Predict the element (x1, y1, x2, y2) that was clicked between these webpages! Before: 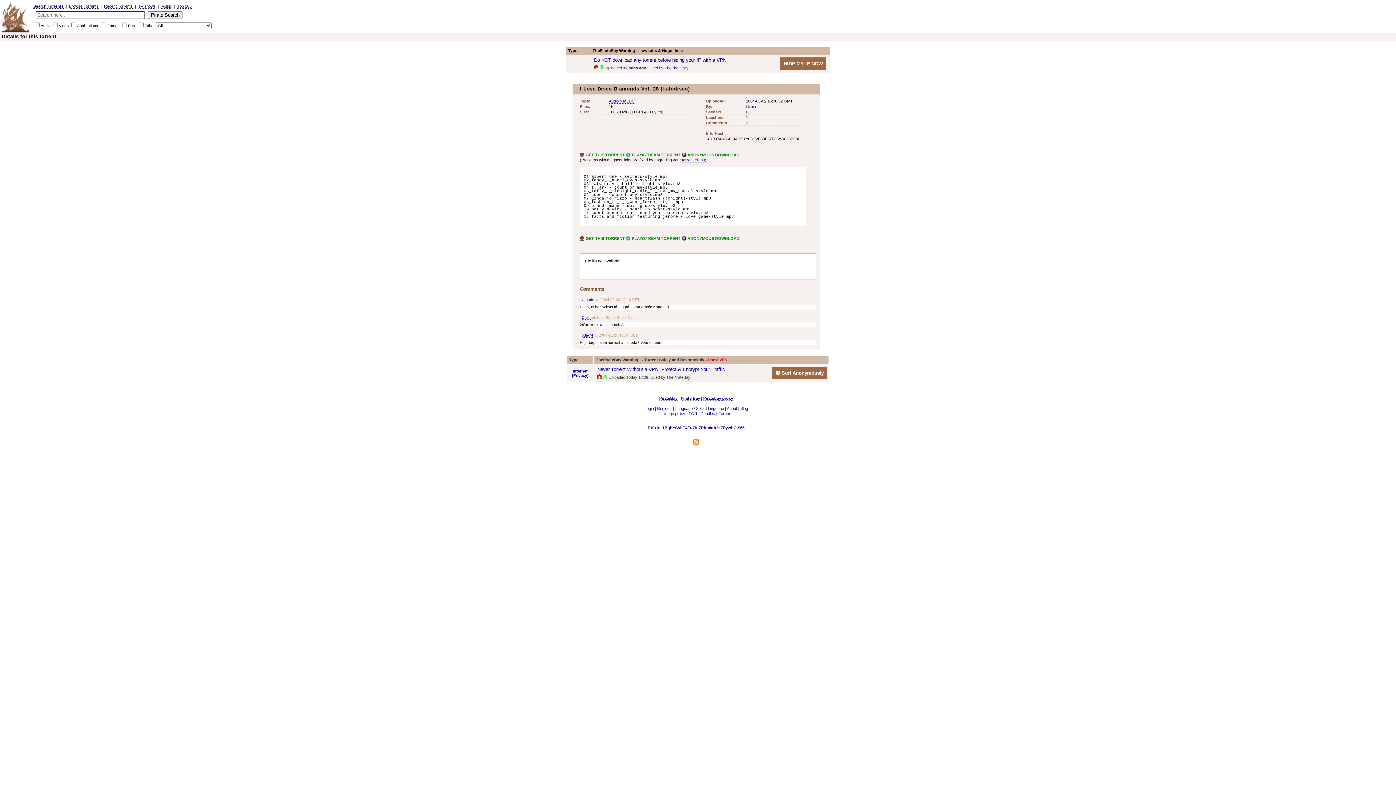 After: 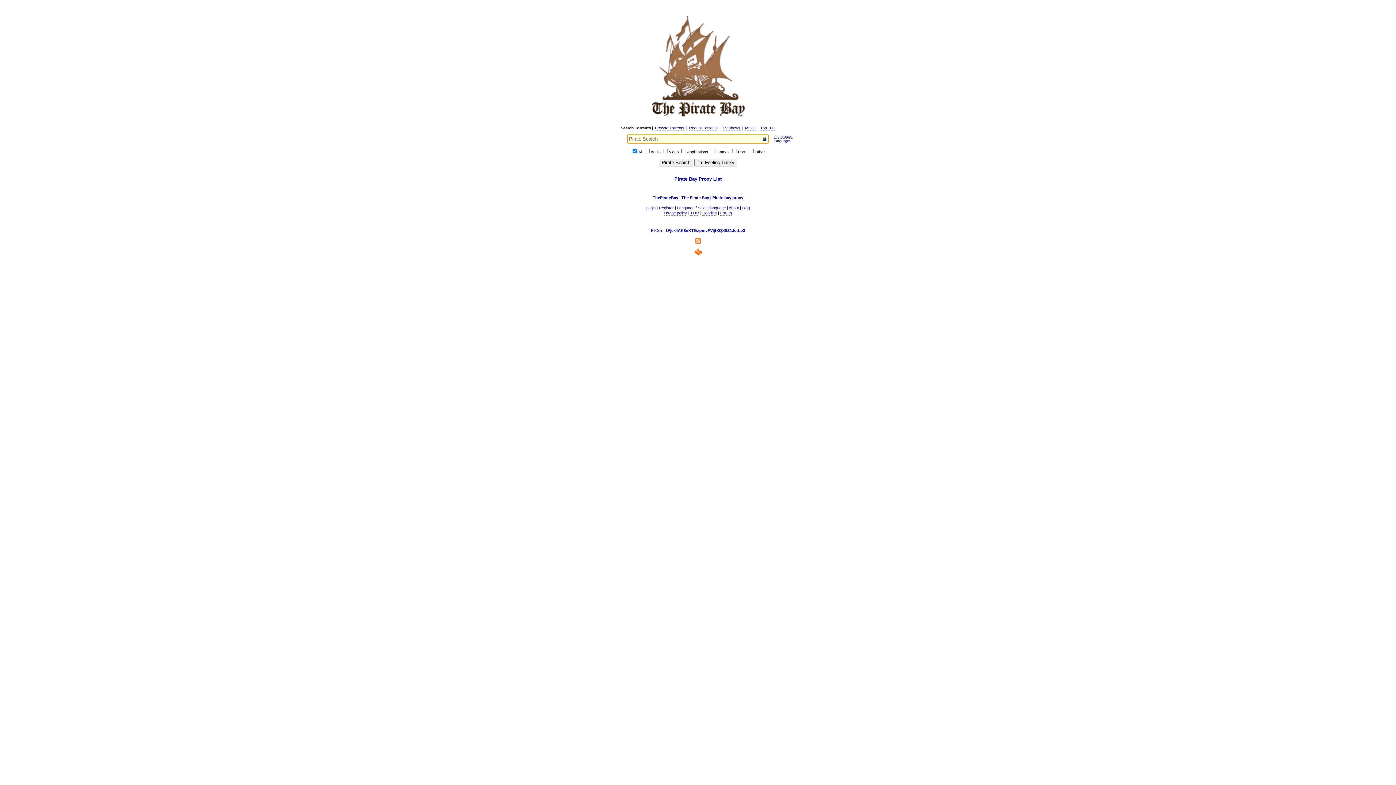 Action: label: Pirate Bay bbox: (680, 396, 700, 401)